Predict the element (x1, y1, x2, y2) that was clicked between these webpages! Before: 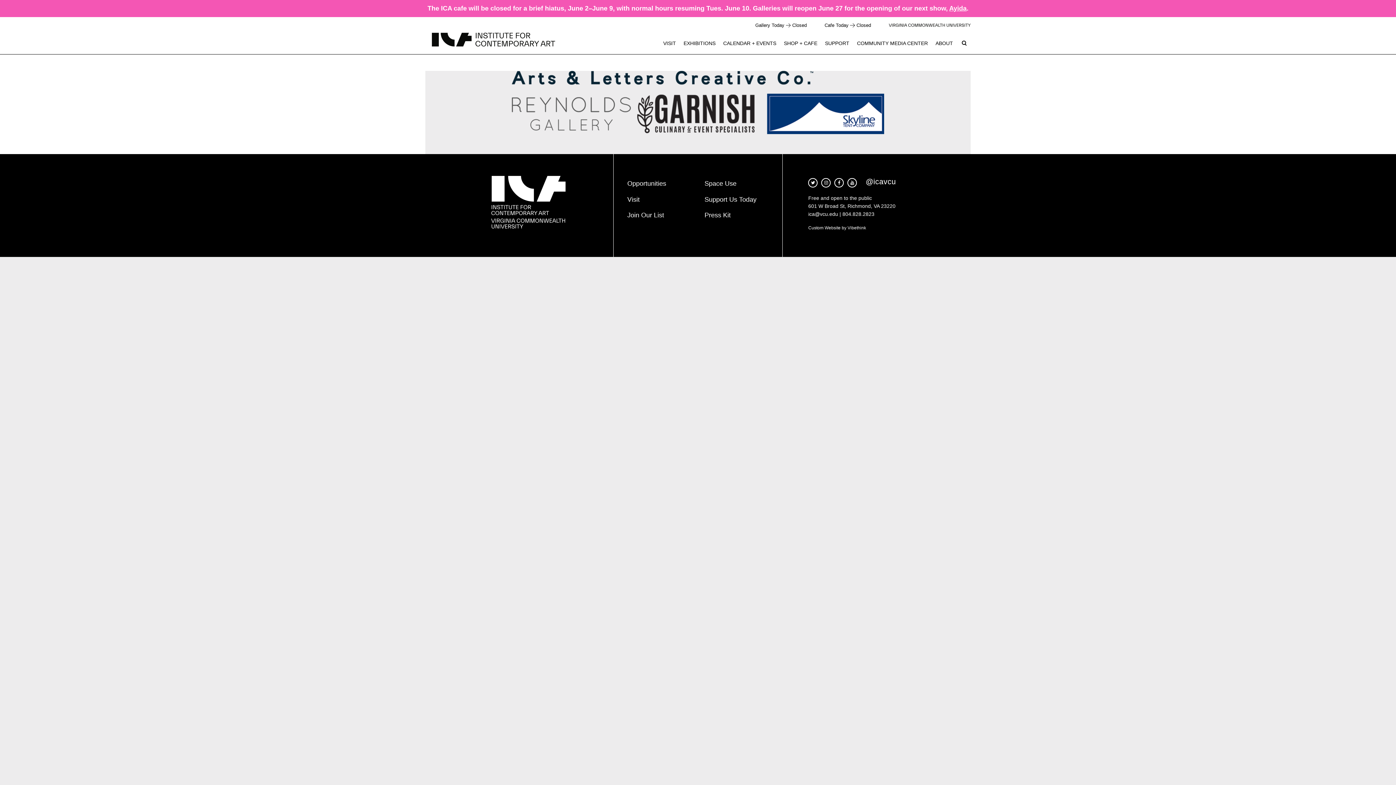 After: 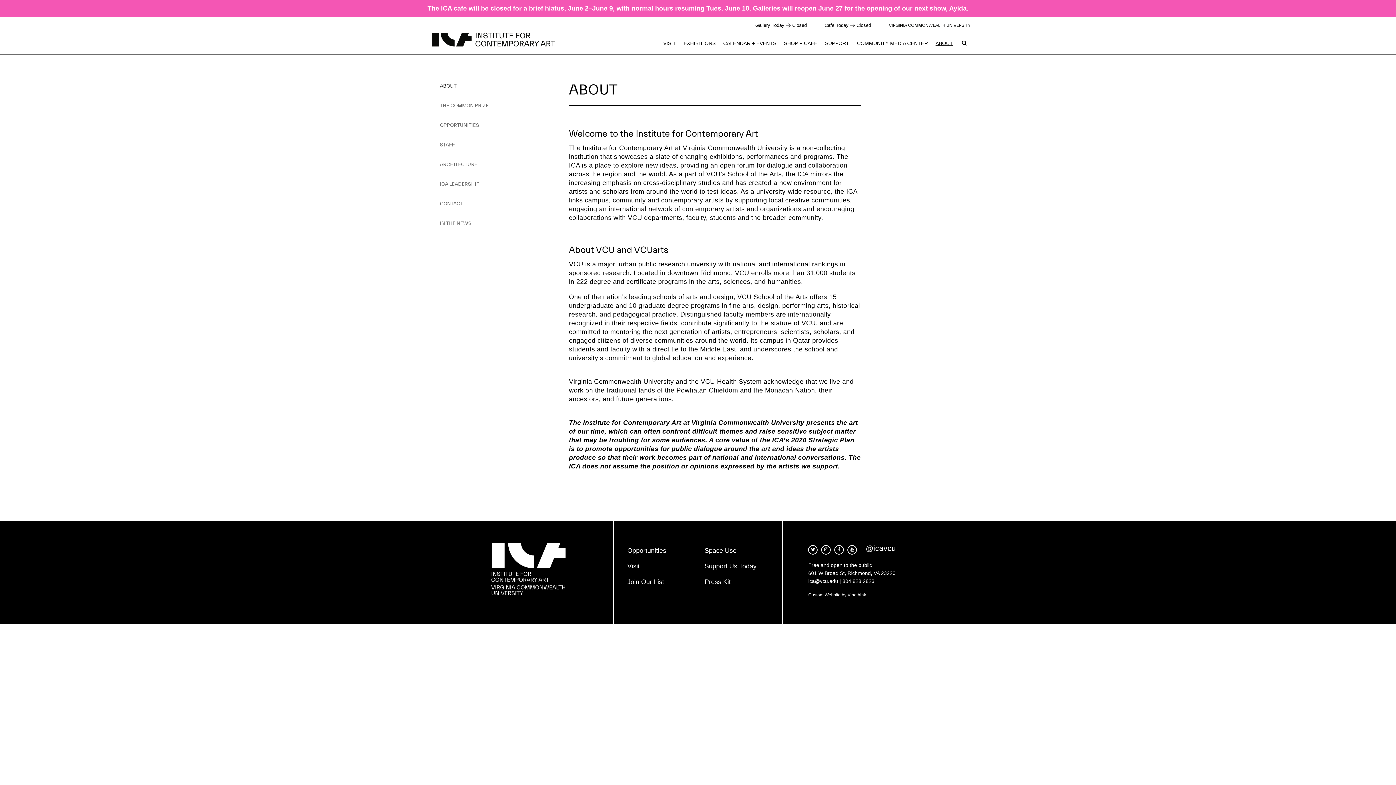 Action: bbox: (932, 32, 956, 54) label: ABOUT